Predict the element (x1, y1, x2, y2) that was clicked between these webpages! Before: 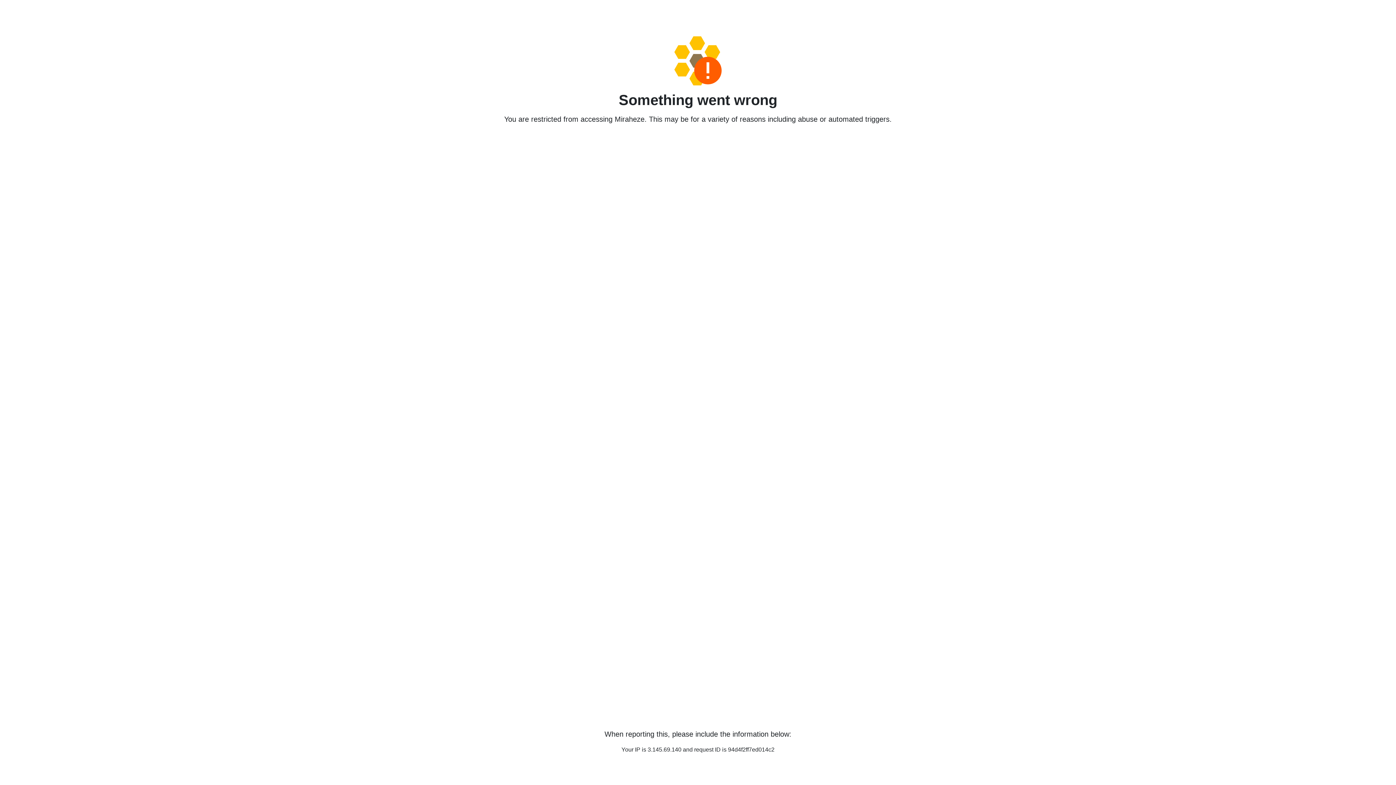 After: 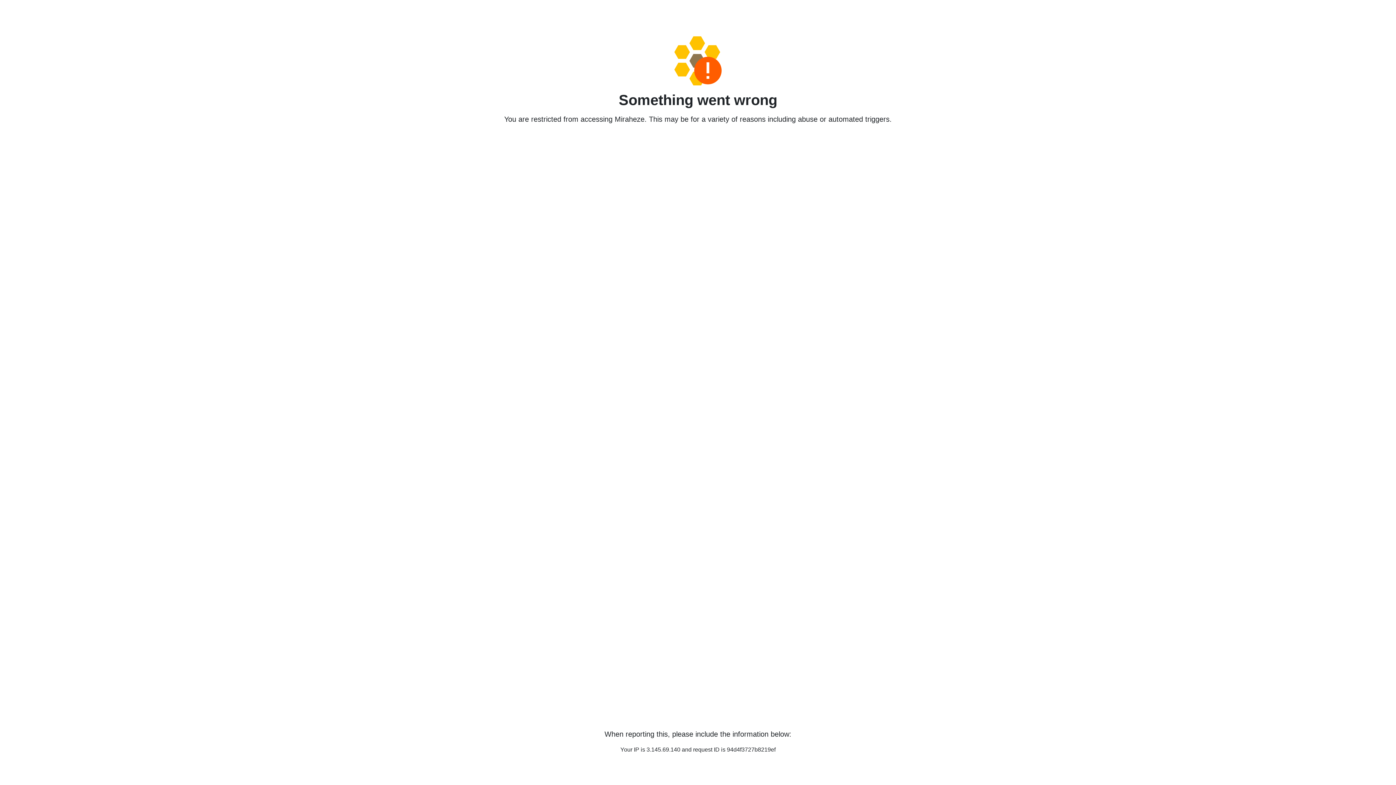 Action: bbox: (458, 36, 938, 85)